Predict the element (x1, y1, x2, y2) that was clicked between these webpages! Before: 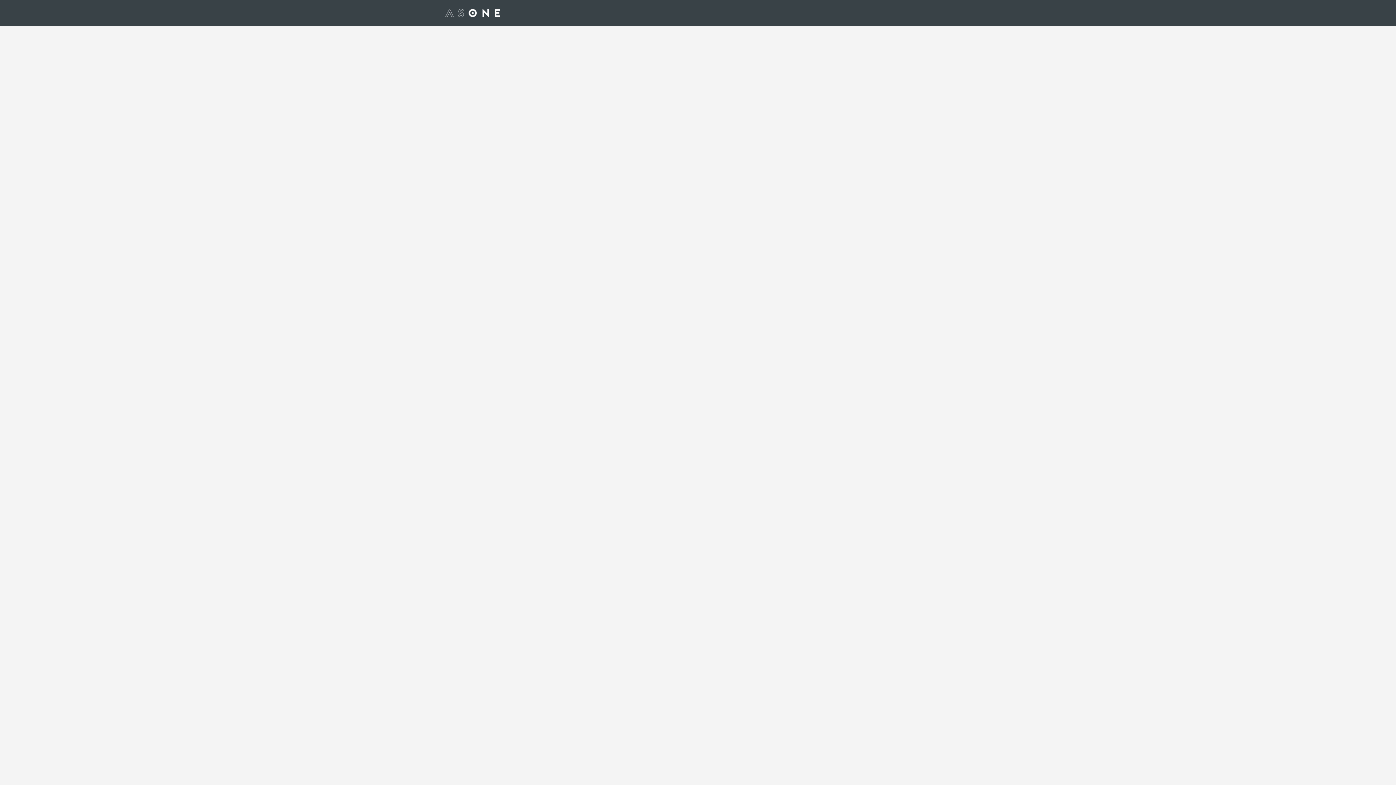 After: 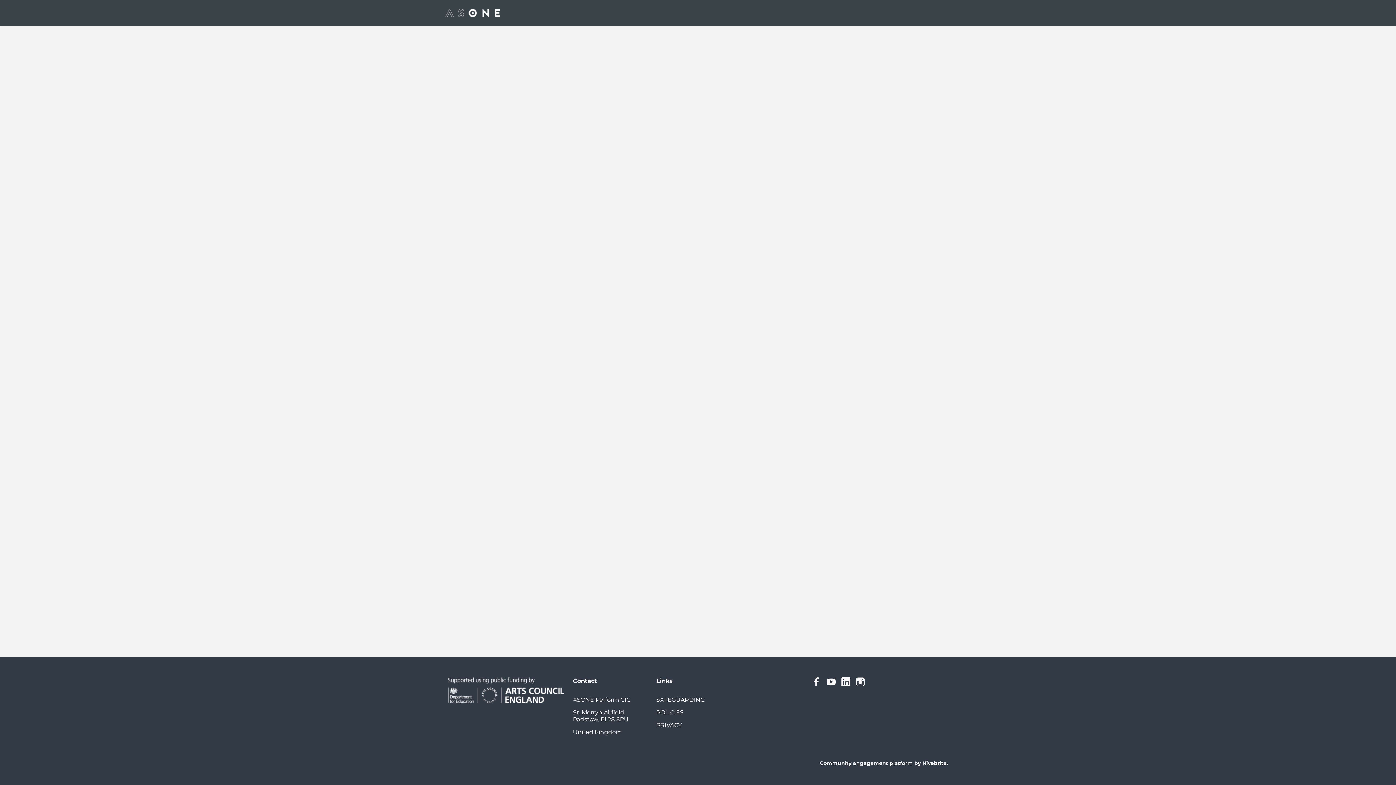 Action: bbox: (443, 0, 501, 26)